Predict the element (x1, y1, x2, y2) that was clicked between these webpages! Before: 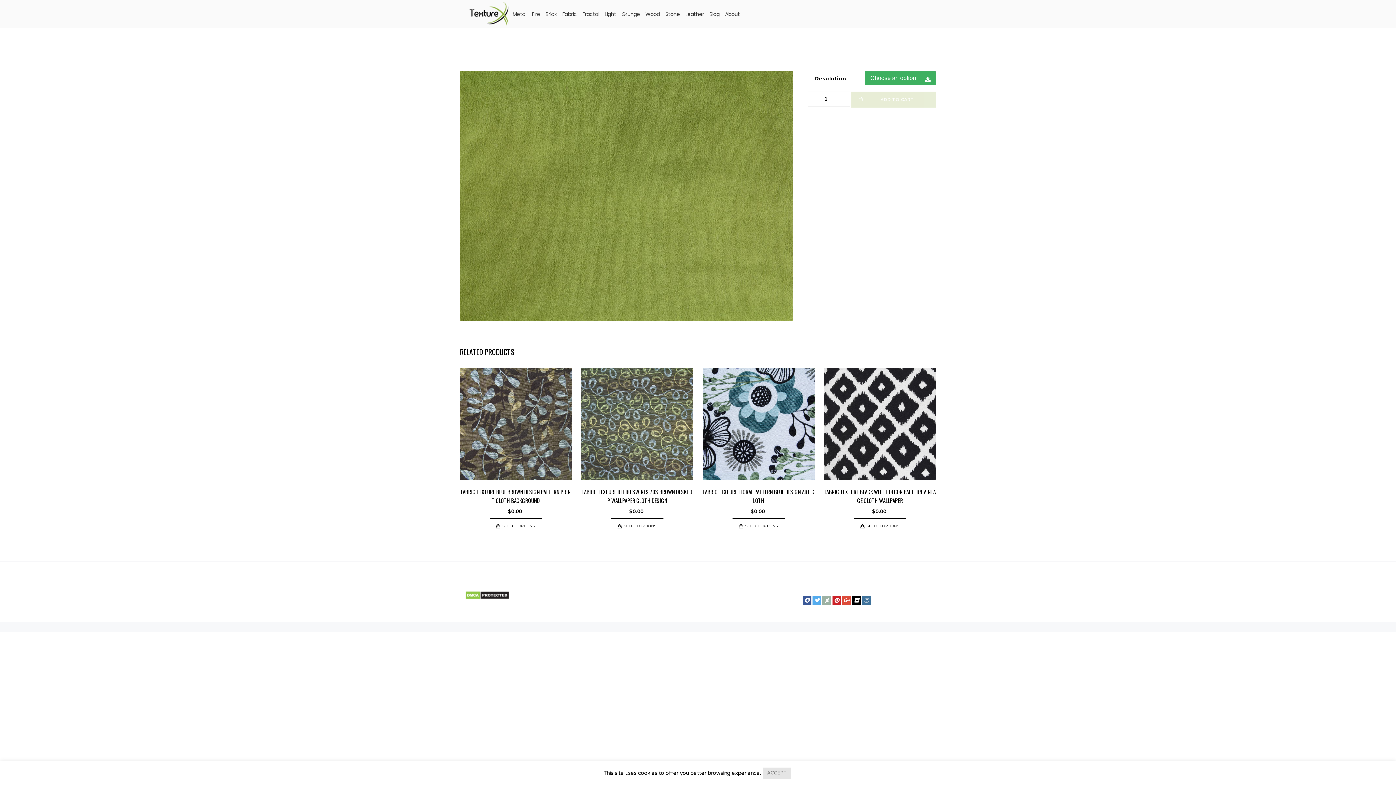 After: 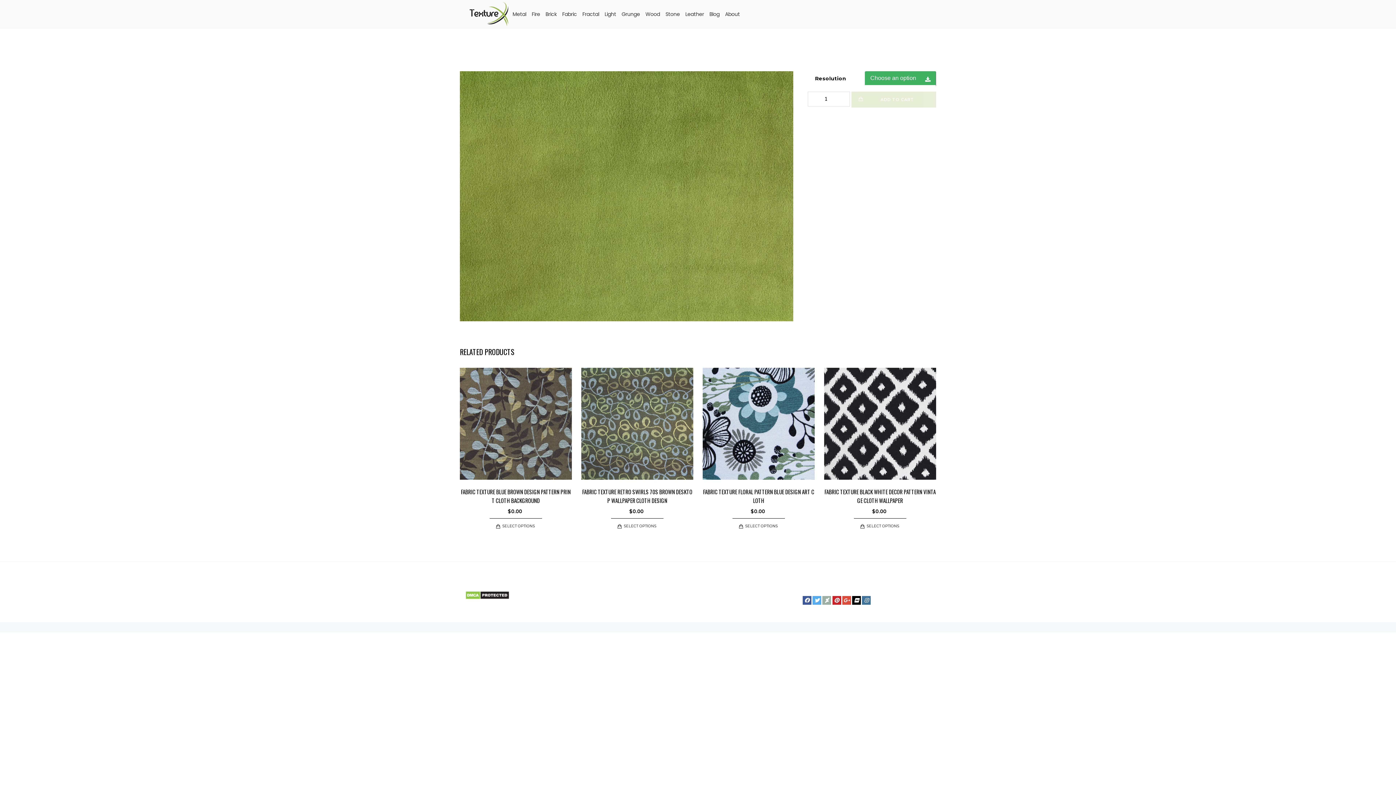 Action: bbox: (762, 768, 790, 779) label: ACCEPT